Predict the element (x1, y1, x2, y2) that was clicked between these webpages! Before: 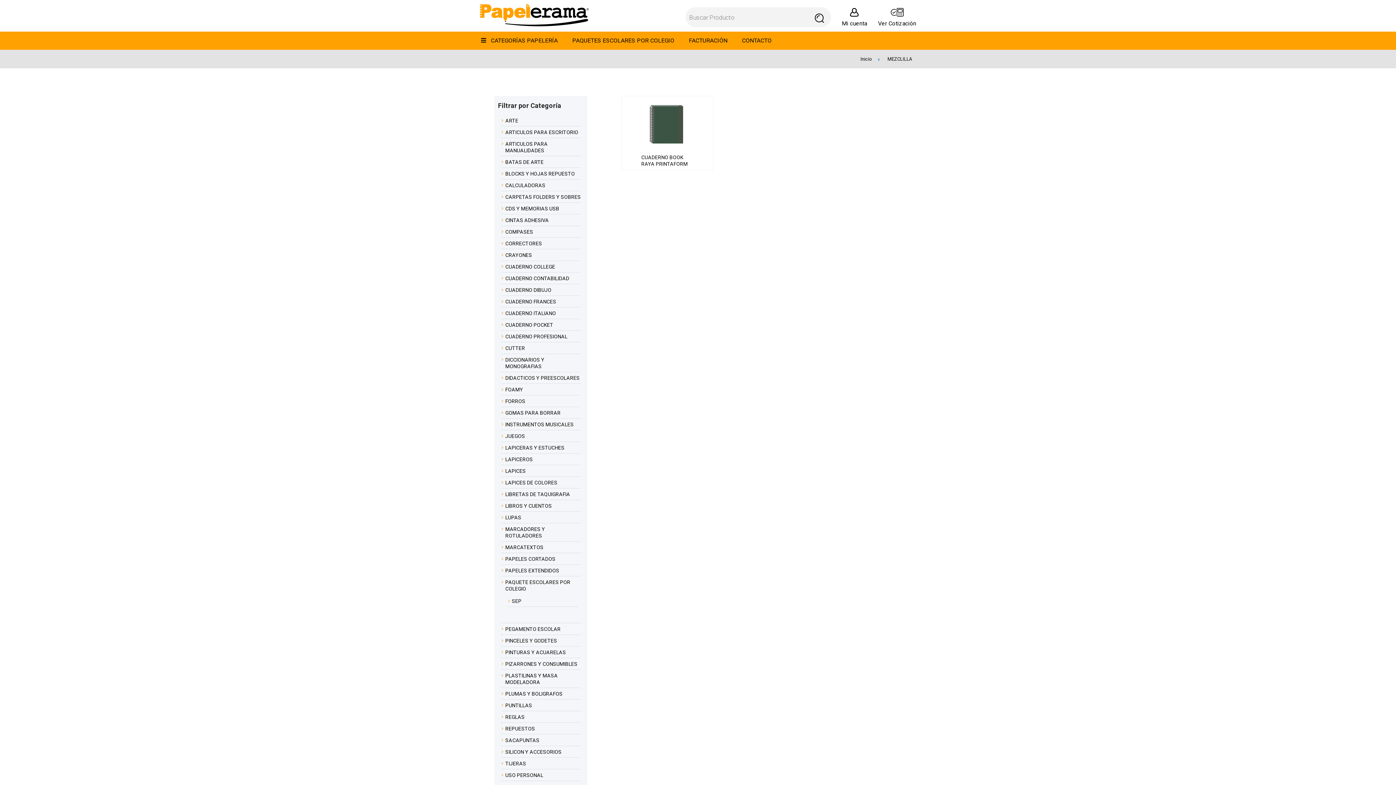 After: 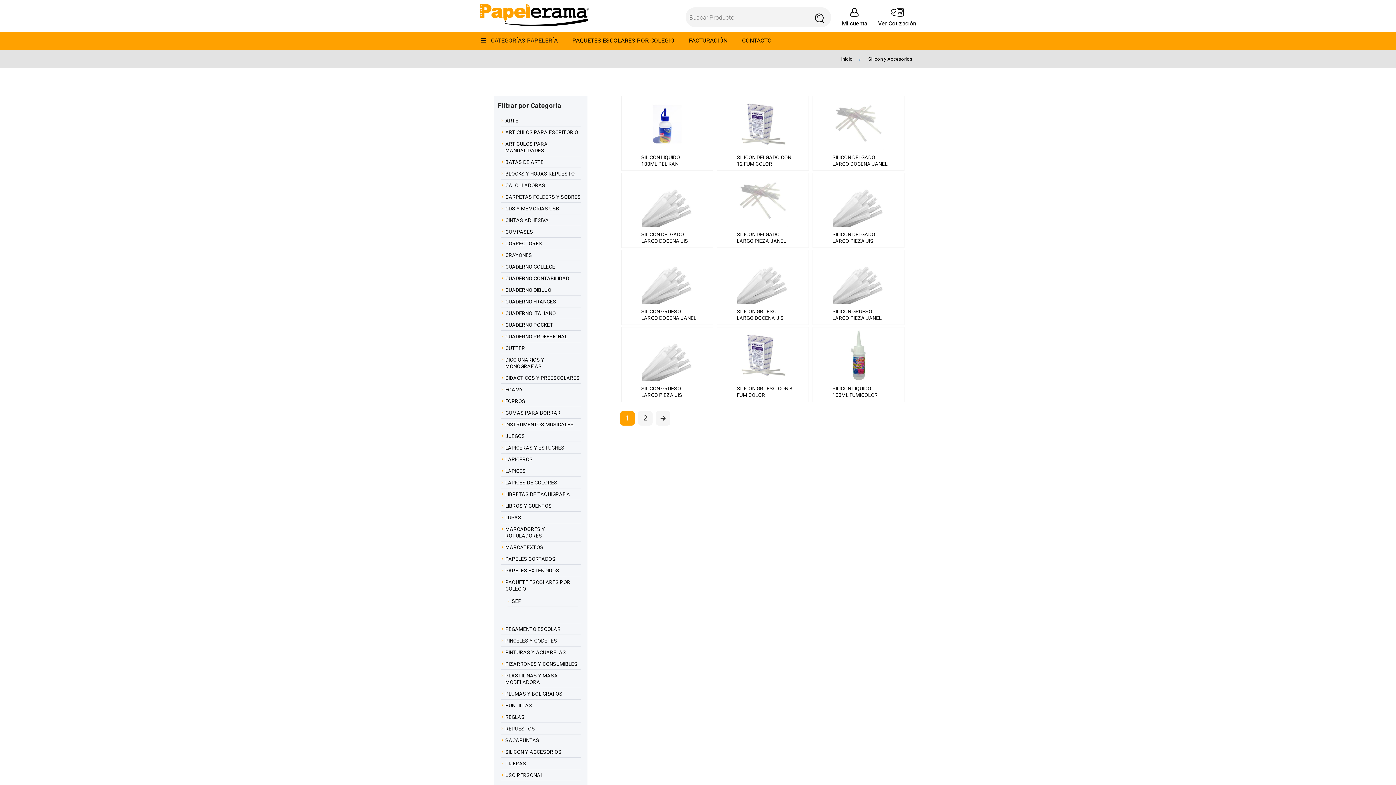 Action: bbox: (501, 749, 581, 755) label: SILICON Y ACCESORIOS